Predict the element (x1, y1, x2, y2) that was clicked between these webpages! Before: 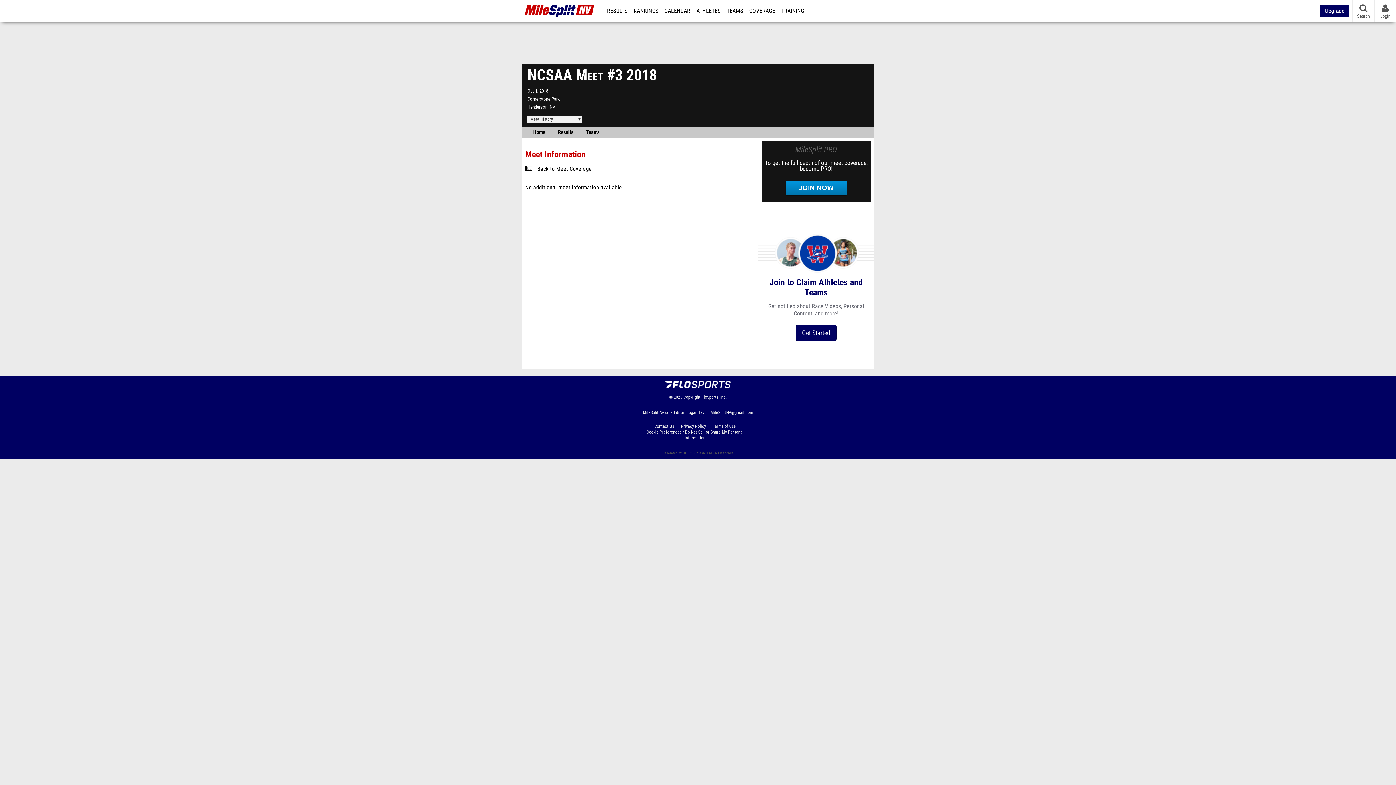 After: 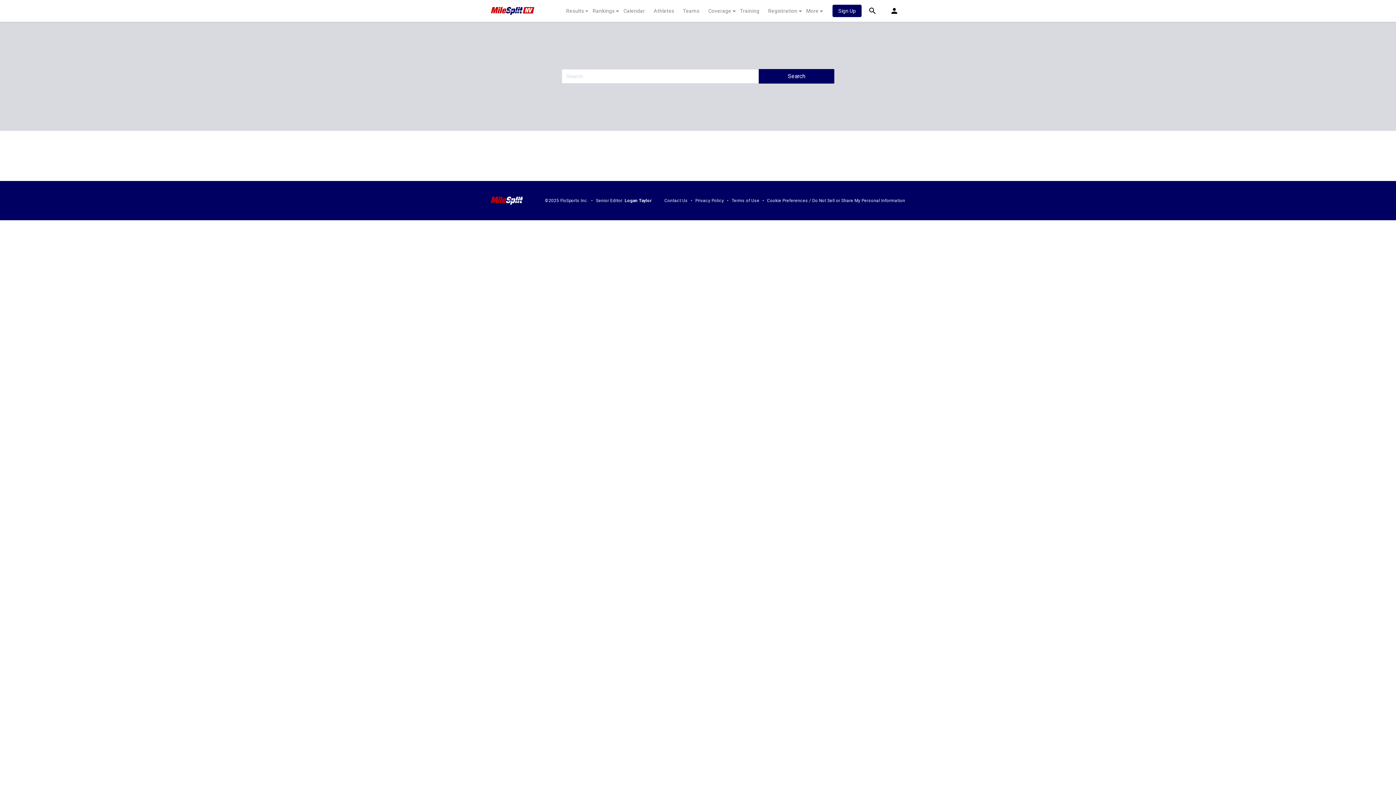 Action: bbox: (694, 0, 723, 21) label: ATHLETES